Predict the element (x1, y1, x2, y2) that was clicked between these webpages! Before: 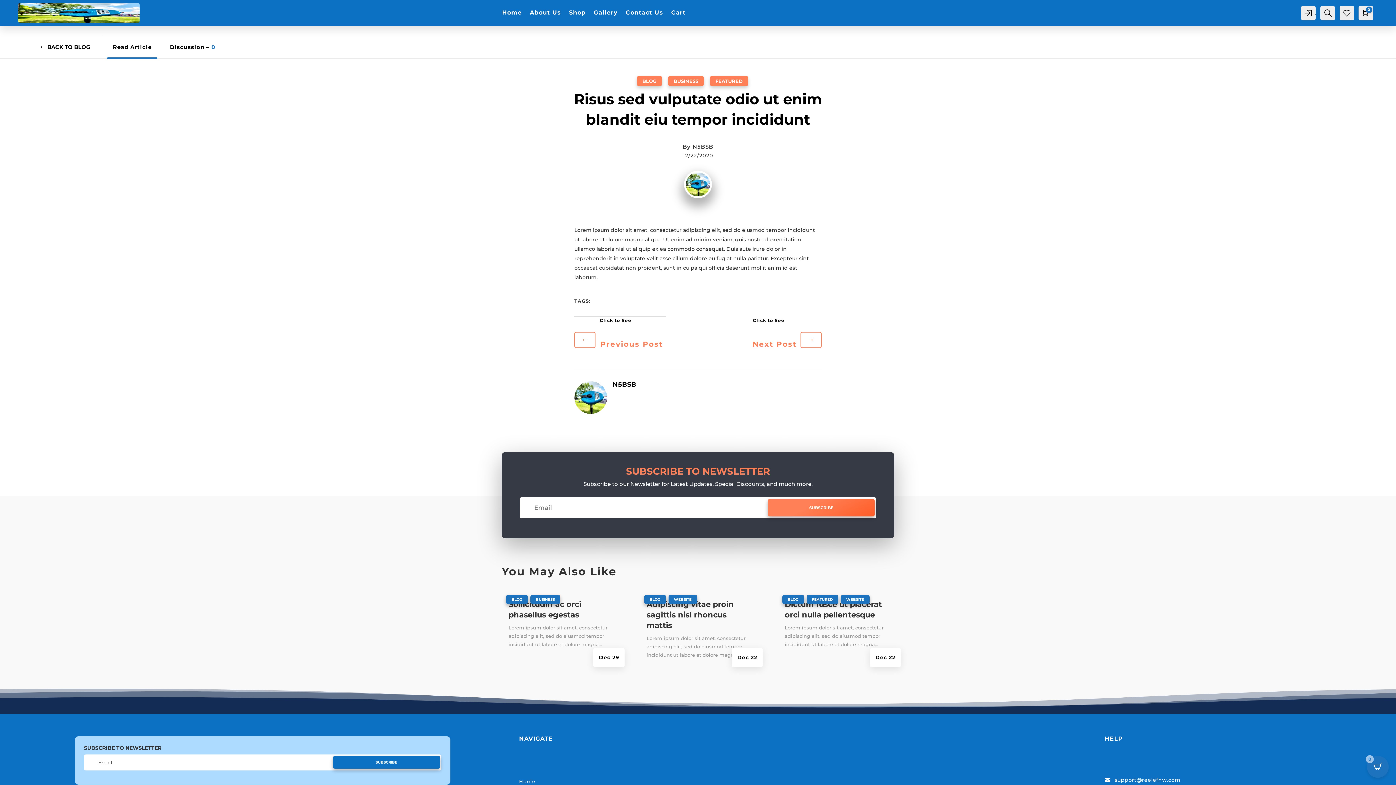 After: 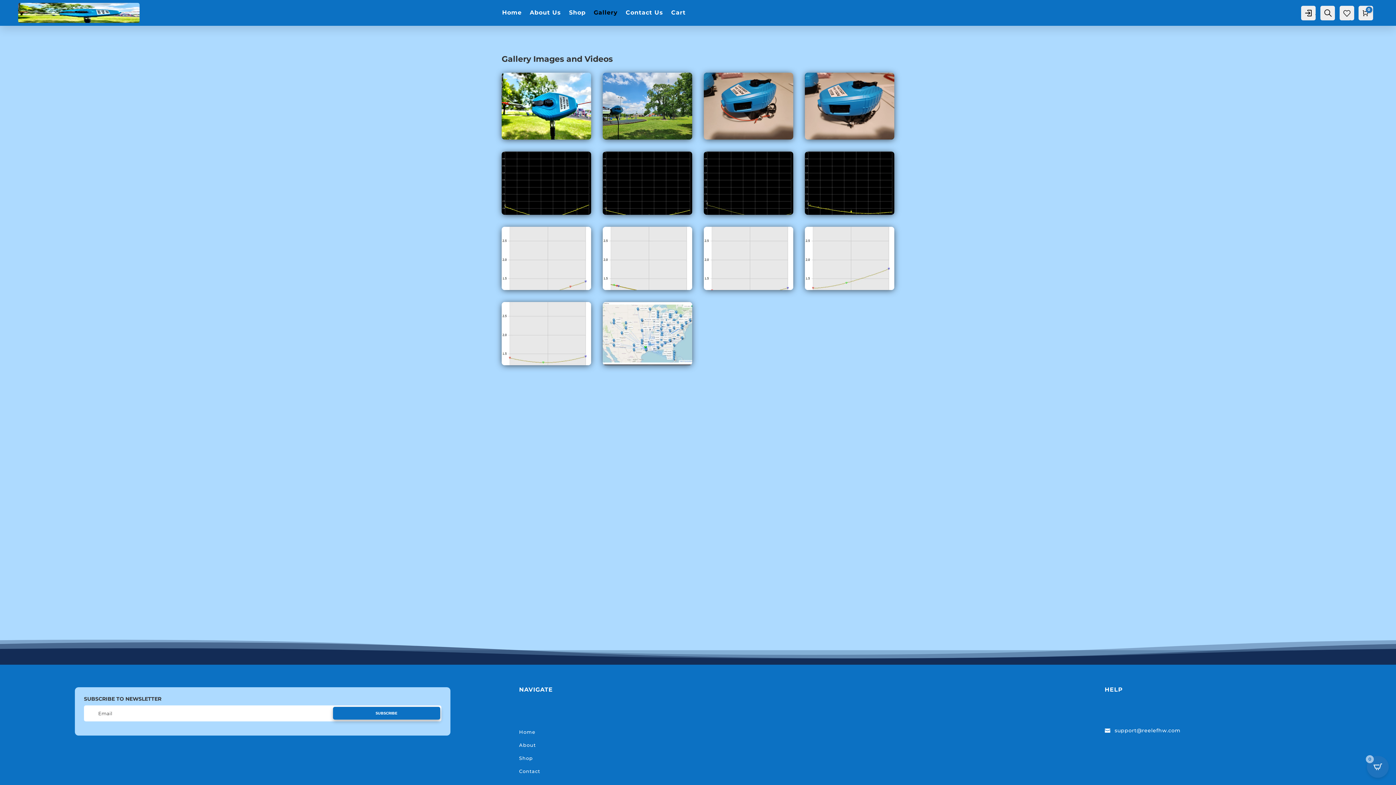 Action: label: Gallery bbox: (593, -1, 617, 26)